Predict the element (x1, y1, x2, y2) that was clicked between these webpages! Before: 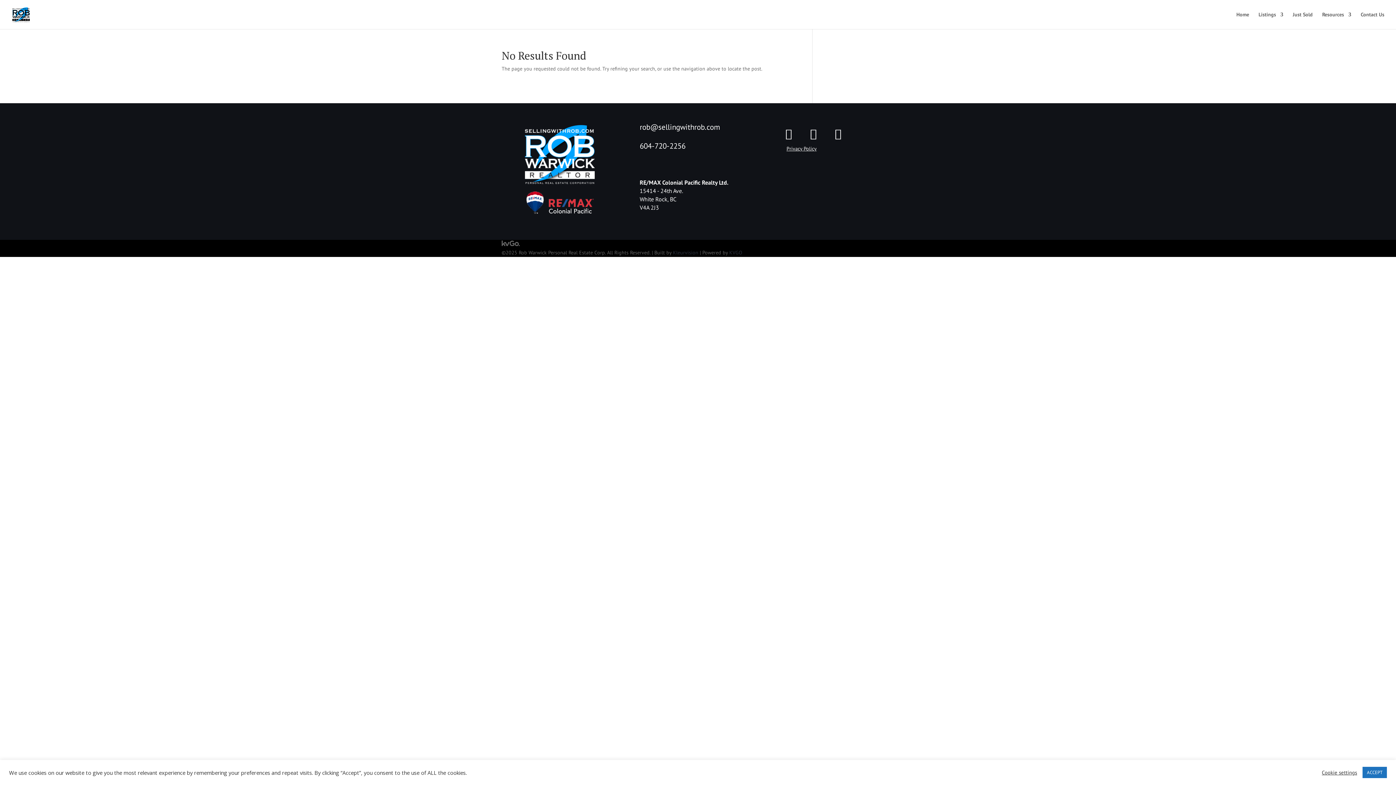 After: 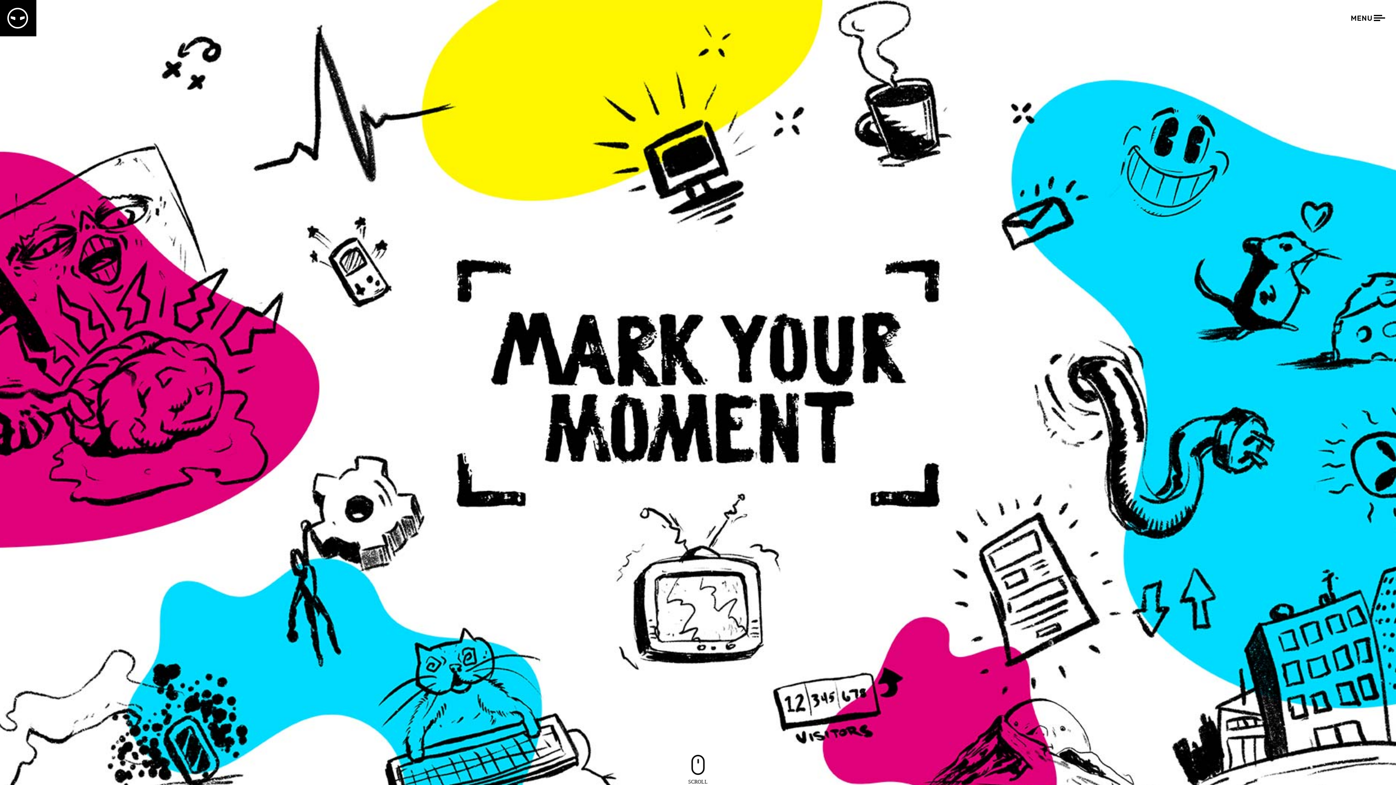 Action: bbox: (673, 249, 698, 256) label: Kleurvision